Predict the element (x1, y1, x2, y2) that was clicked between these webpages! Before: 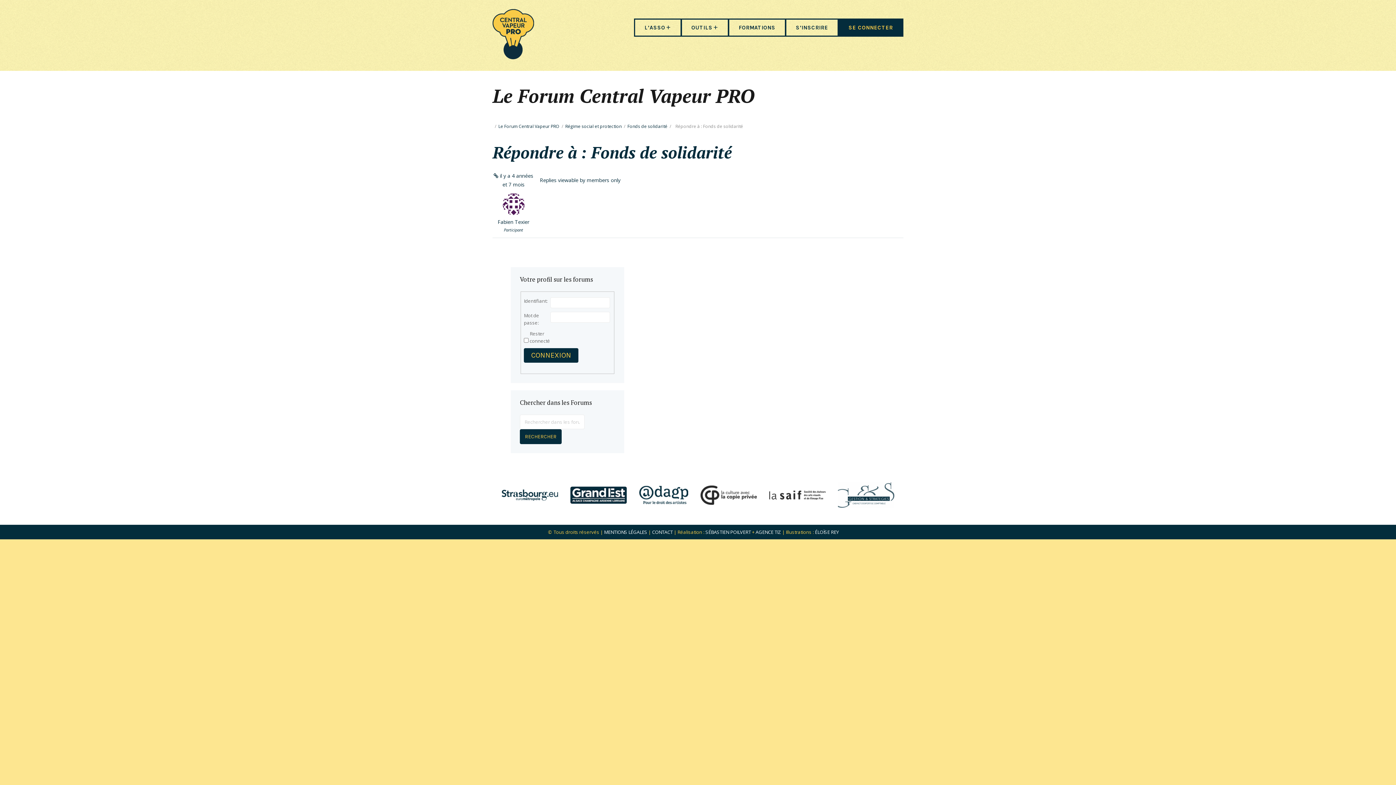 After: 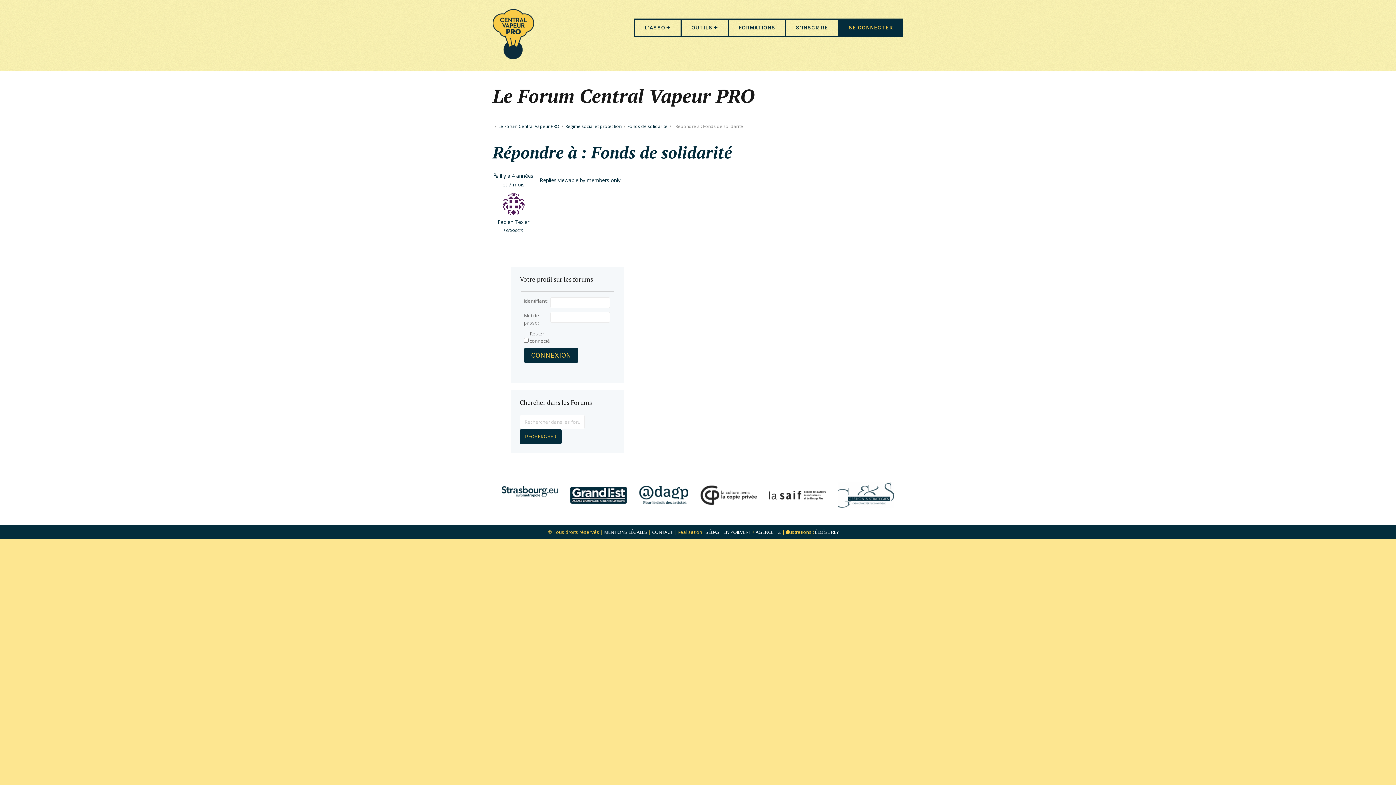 Action: bbox: (501, 489, 558, 503)